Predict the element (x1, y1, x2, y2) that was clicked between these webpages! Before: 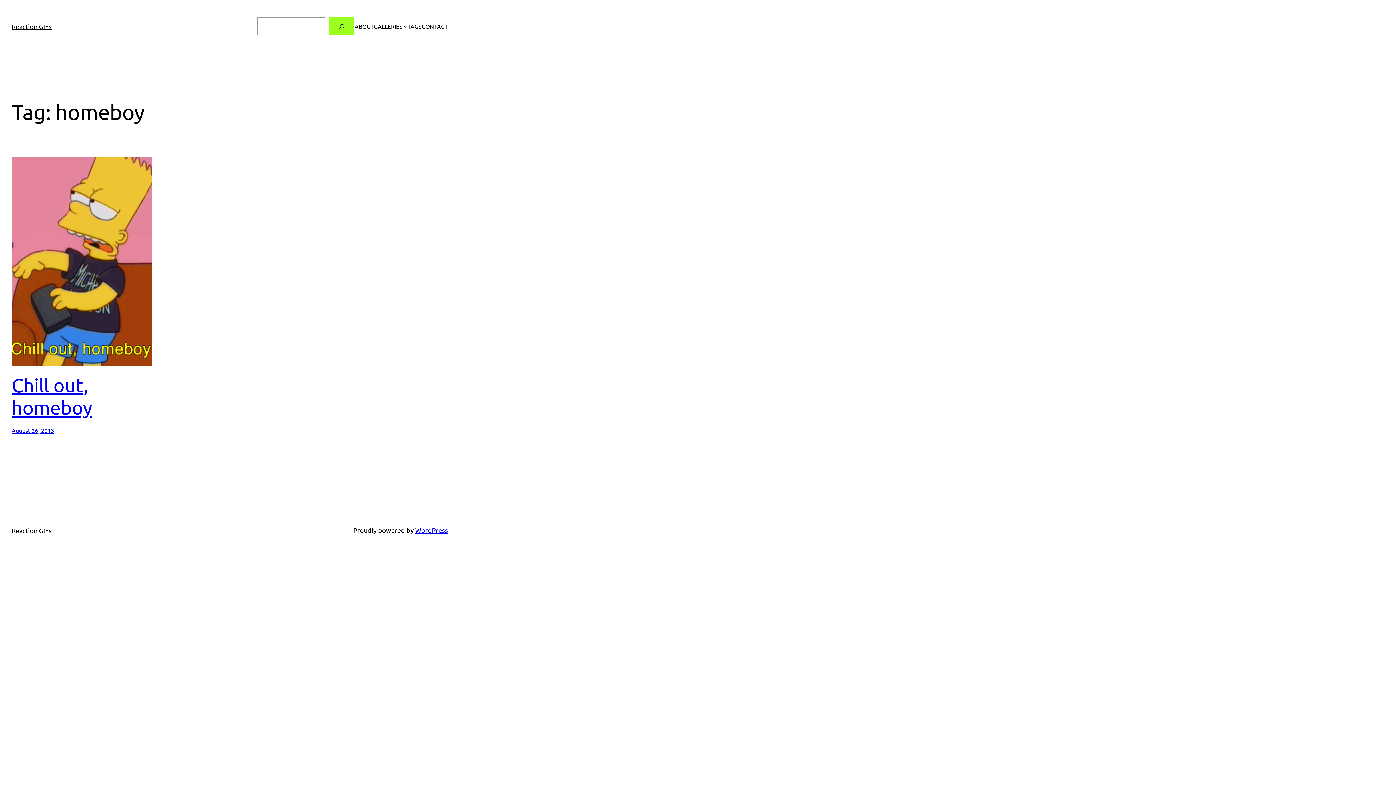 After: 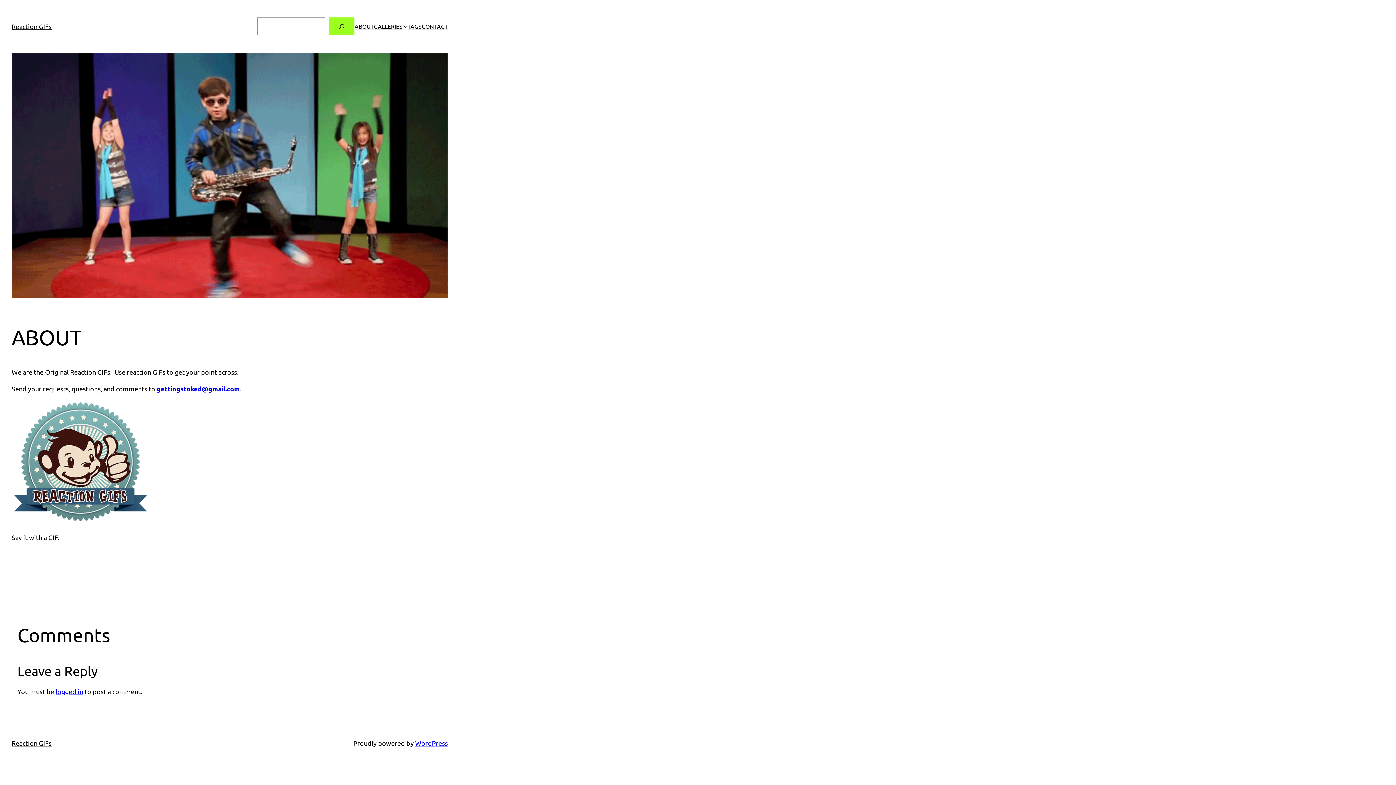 Action: bbox: (354, 21, 373, 30) label: ABOUT